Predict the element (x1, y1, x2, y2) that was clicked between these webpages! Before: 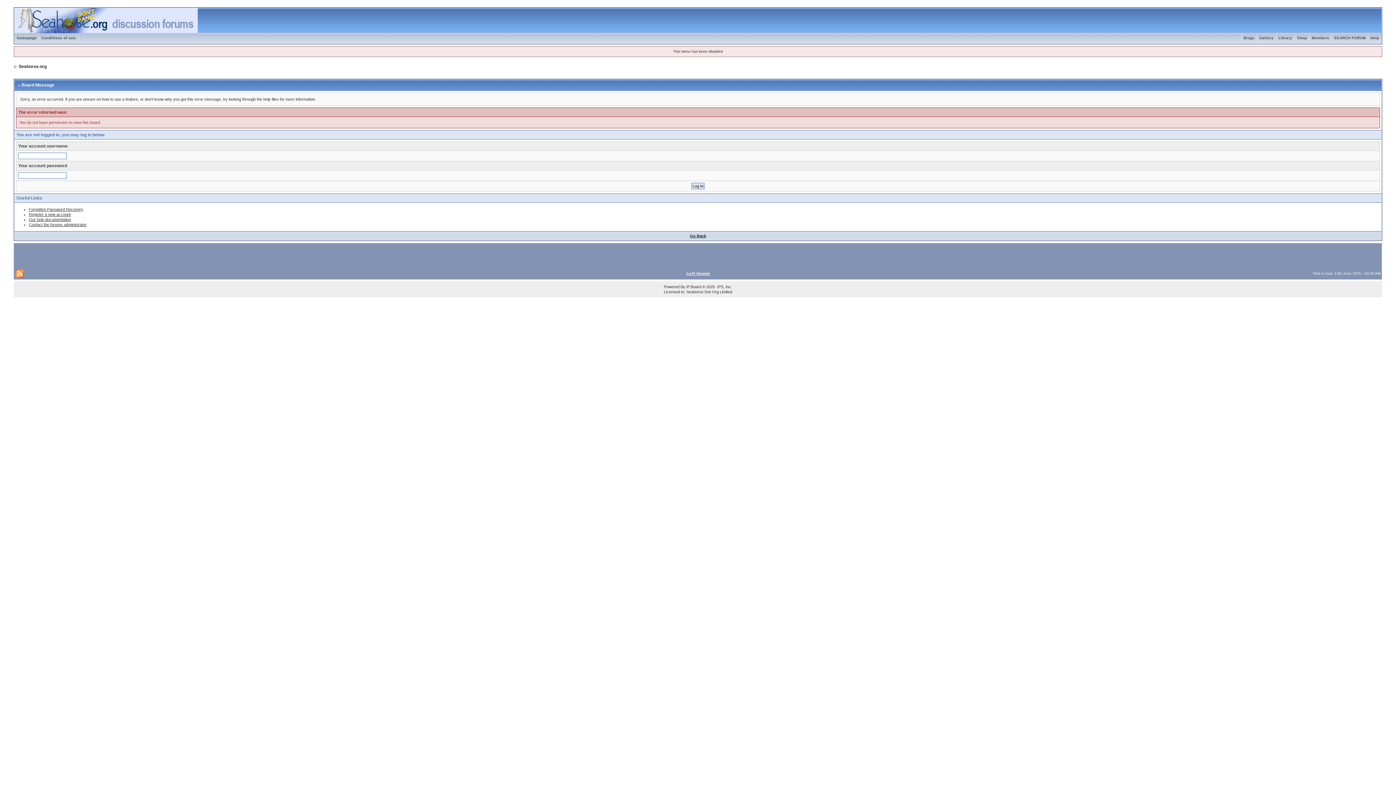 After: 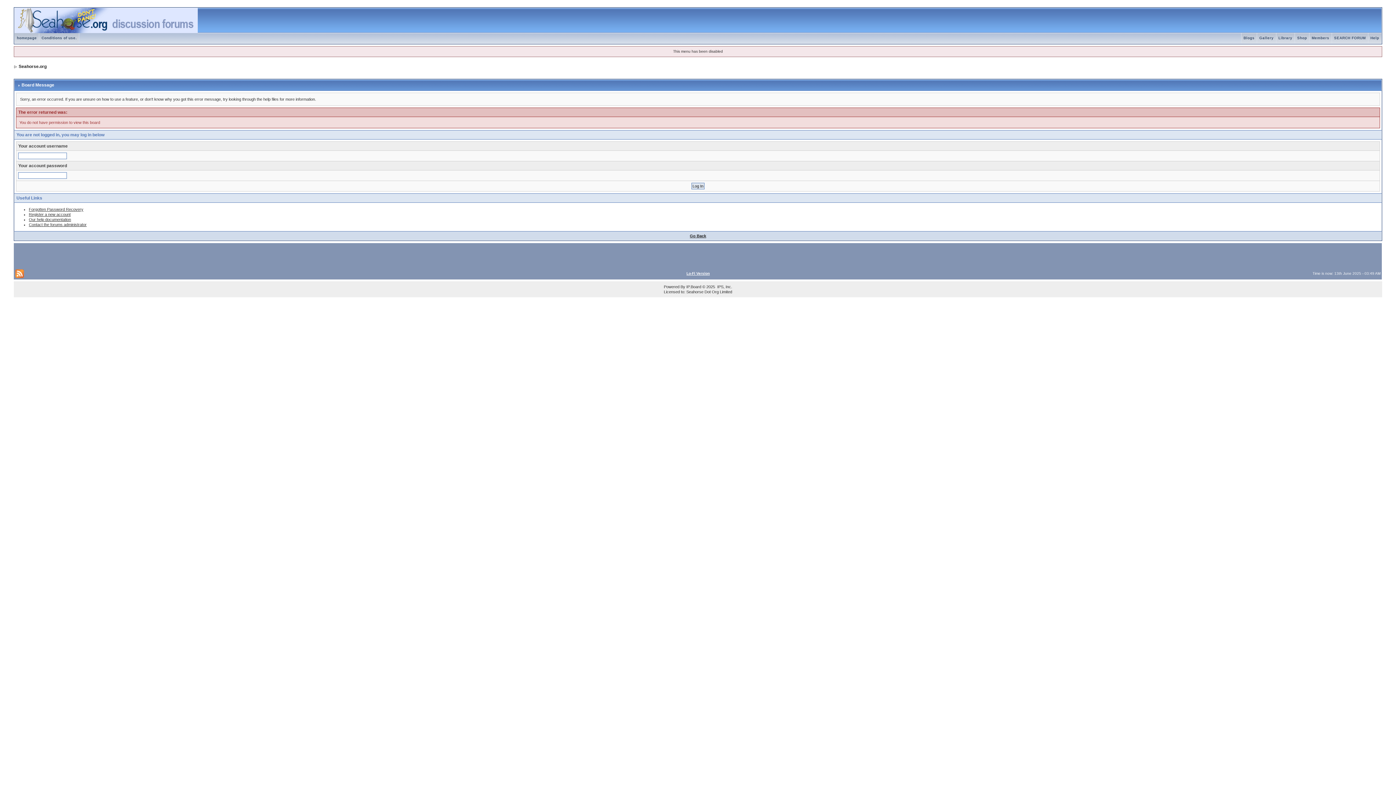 Action: label: Conditions of use. bbox: (39, 36, 79, 40)